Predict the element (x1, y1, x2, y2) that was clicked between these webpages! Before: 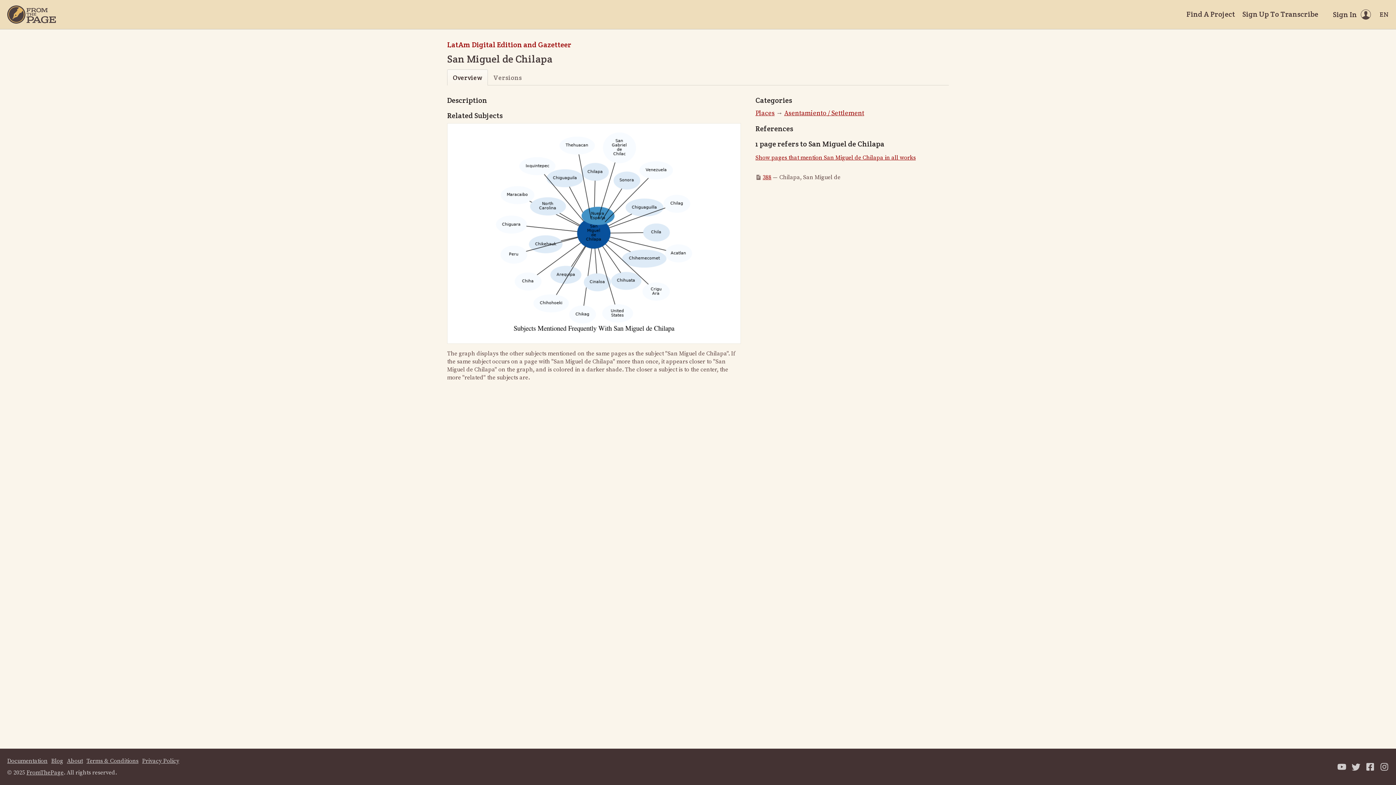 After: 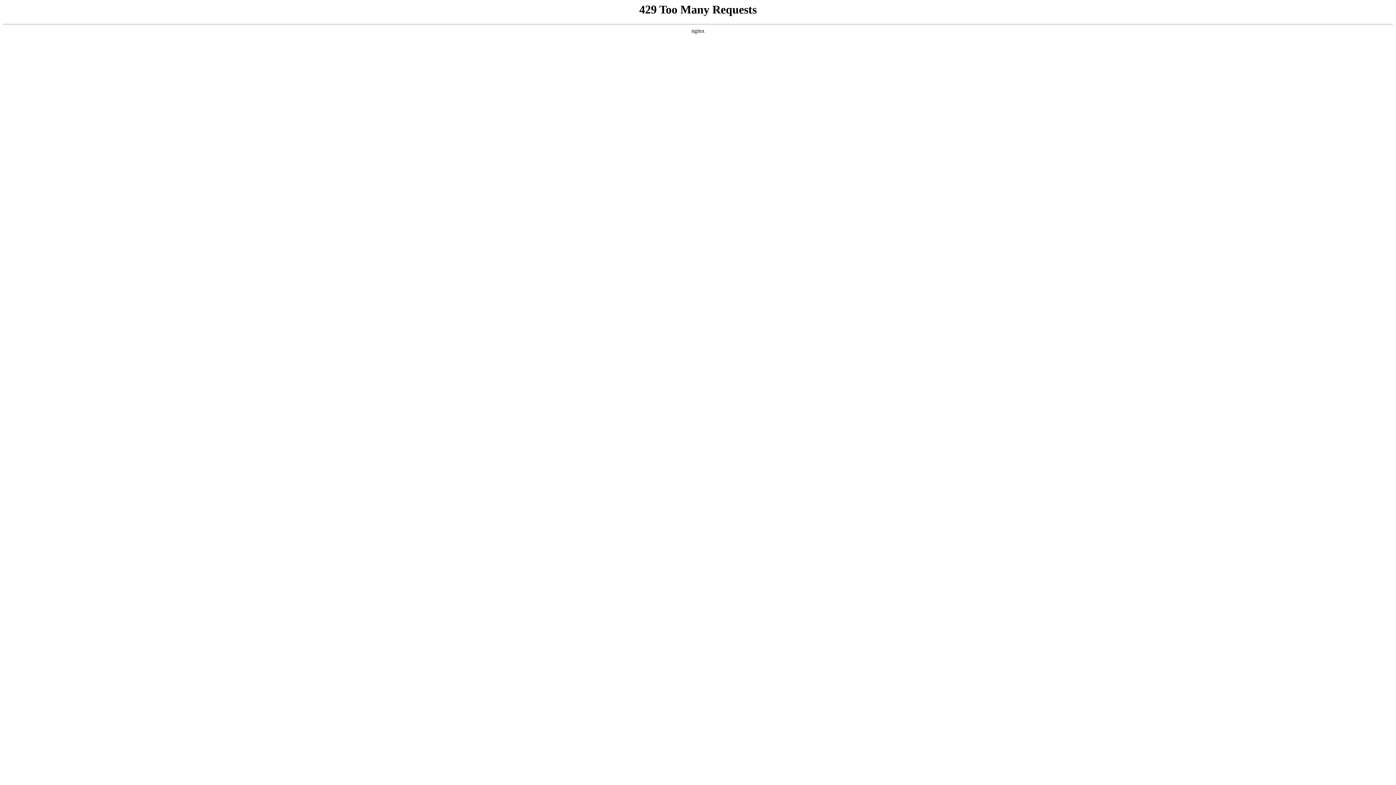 Action: label: Terms & Conditions bbox: (86, 757, 138, 765)